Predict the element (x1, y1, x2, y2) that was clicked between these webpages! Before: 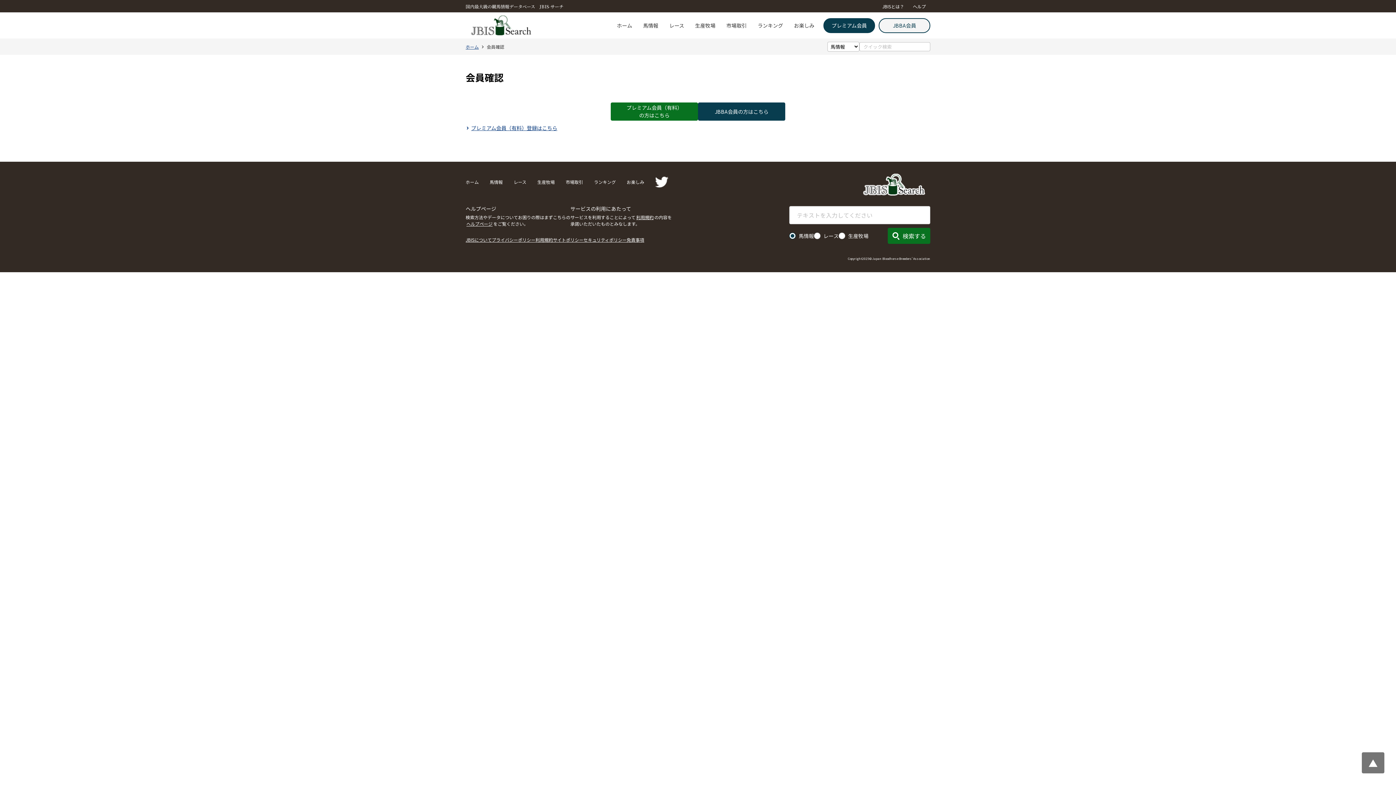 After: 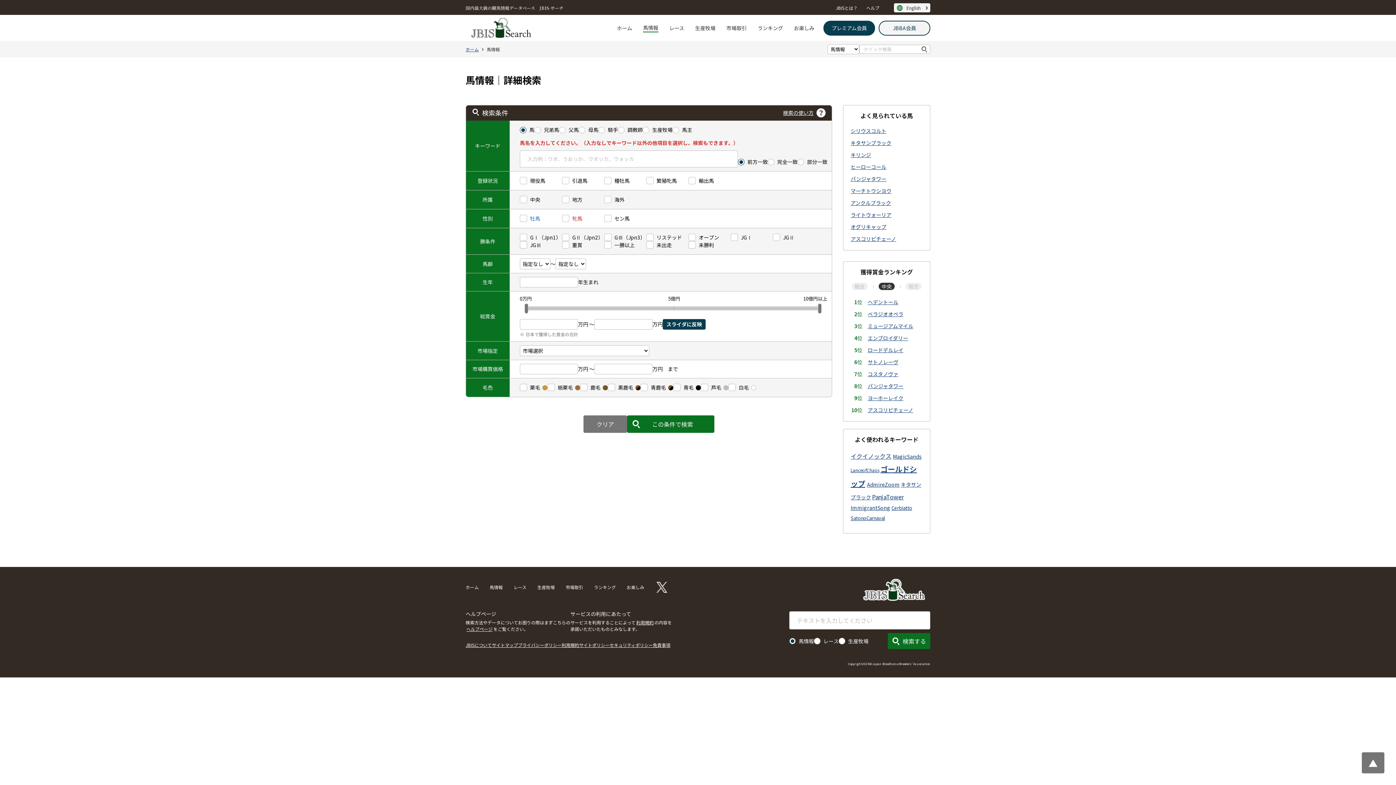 Action: label: 馬情報 bbox: (643, 21, 658, 28)